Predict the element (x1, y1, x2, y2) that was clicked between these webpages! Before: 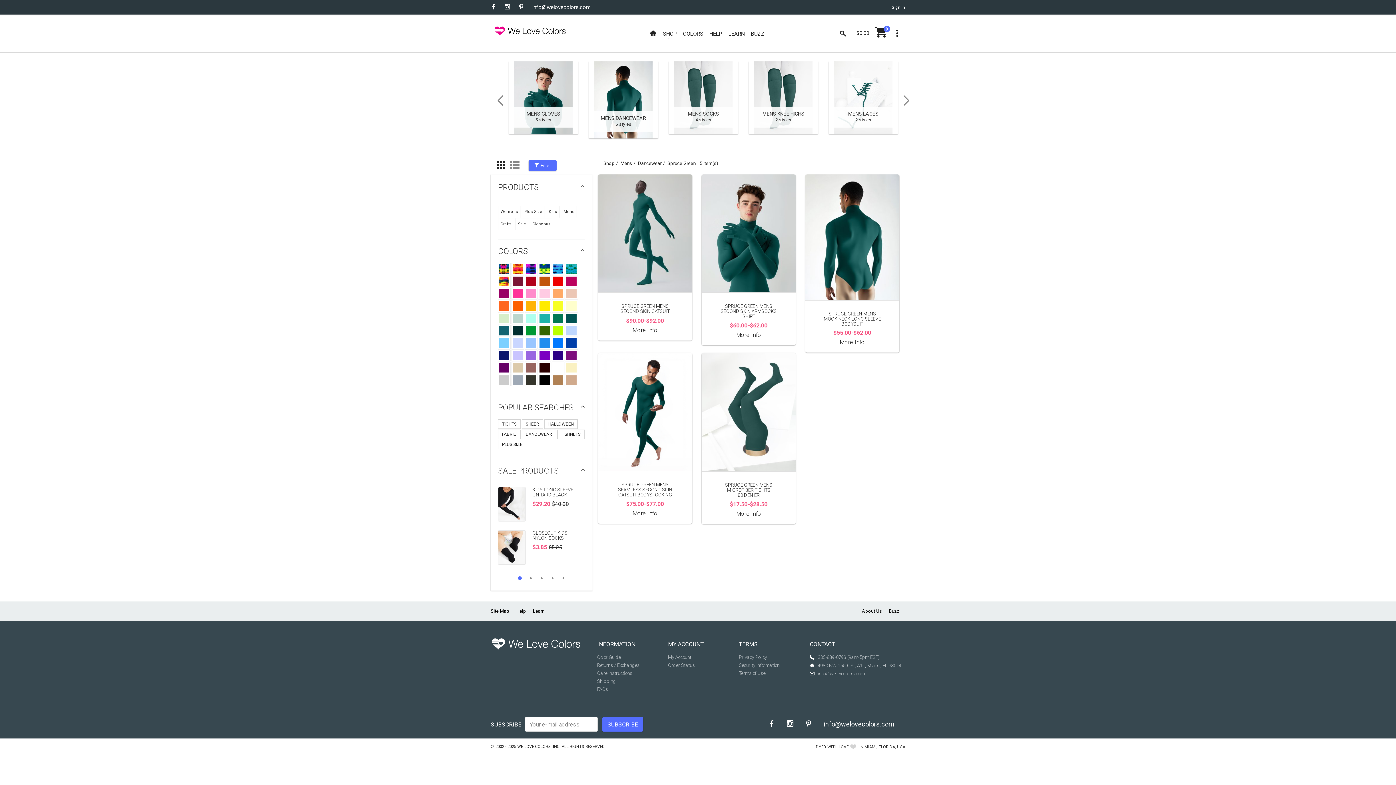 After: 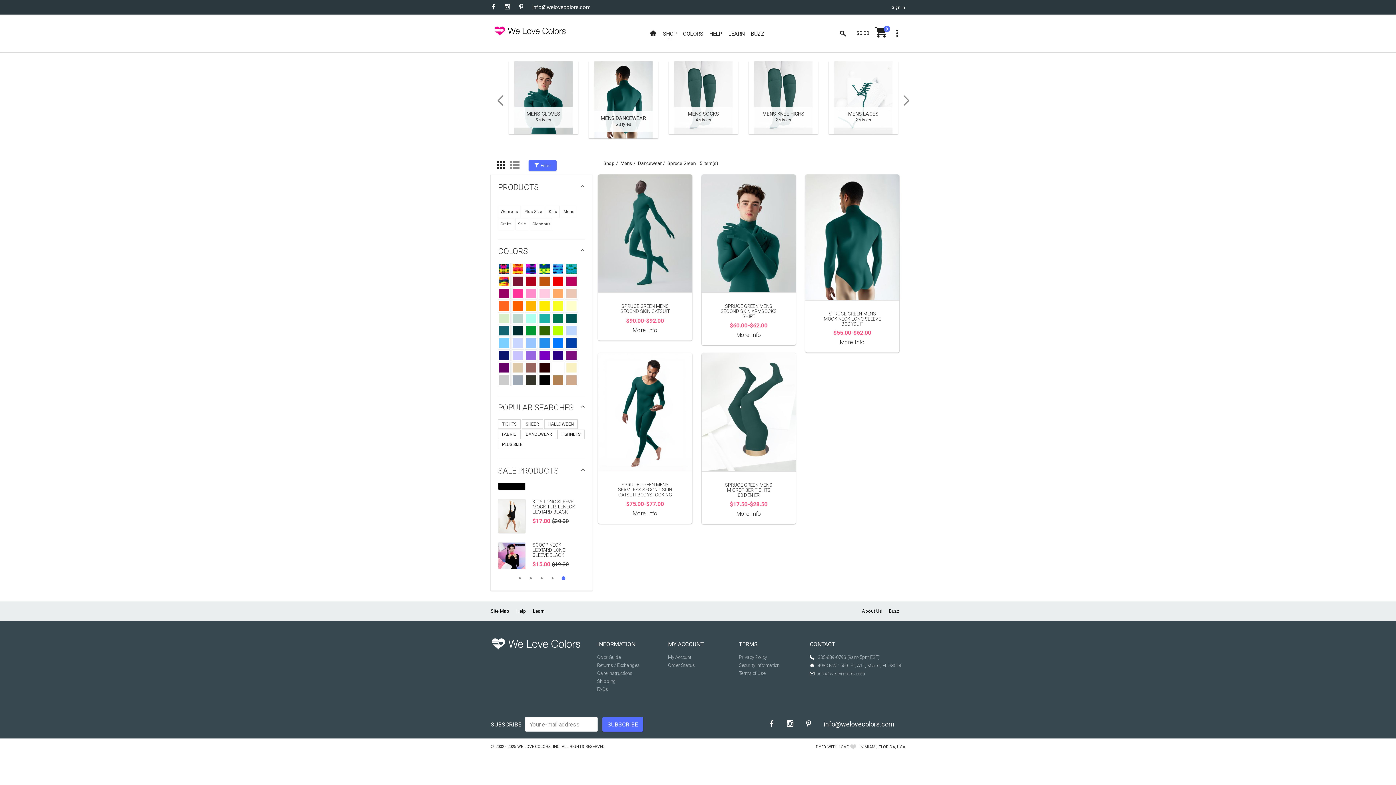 Action: label: 5 of 5 bbox: (560, 575, 567, 582)